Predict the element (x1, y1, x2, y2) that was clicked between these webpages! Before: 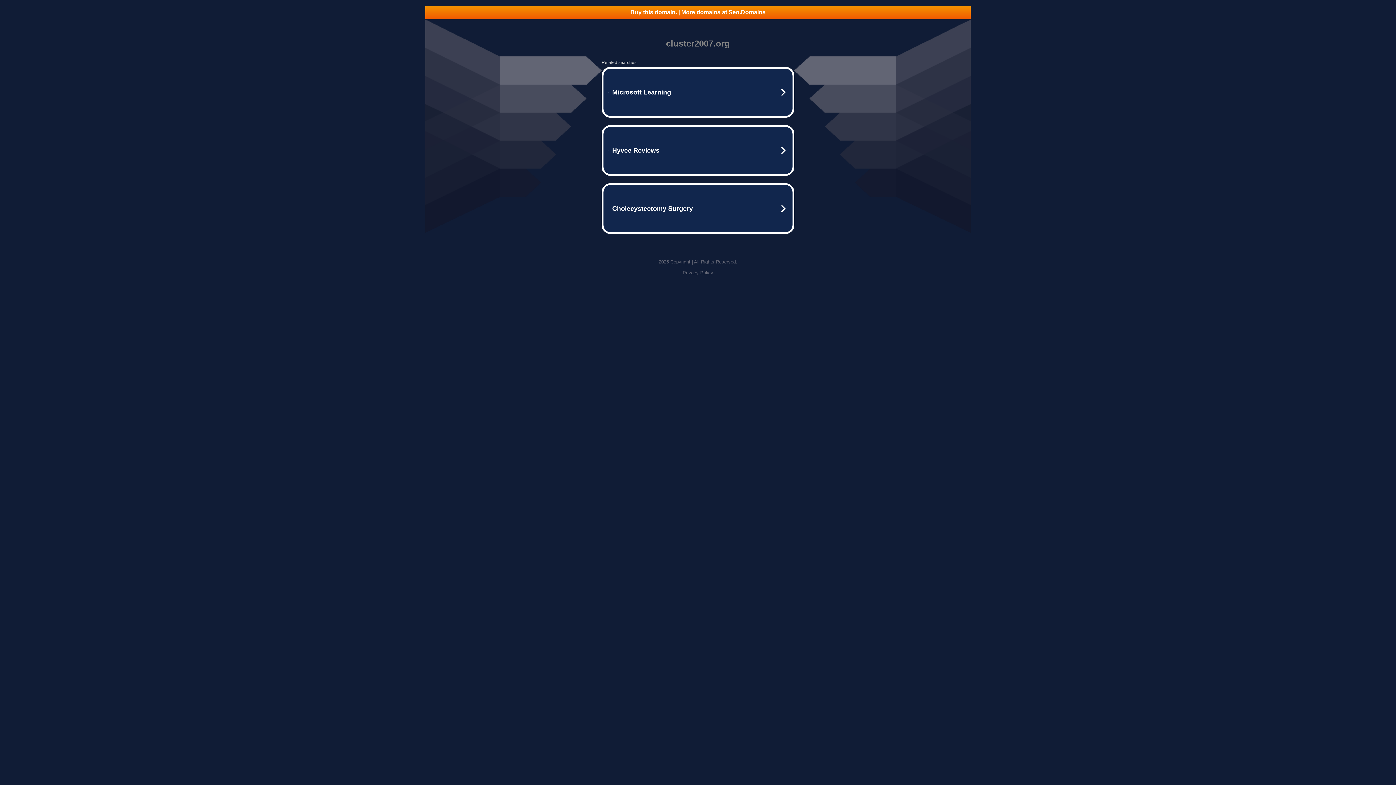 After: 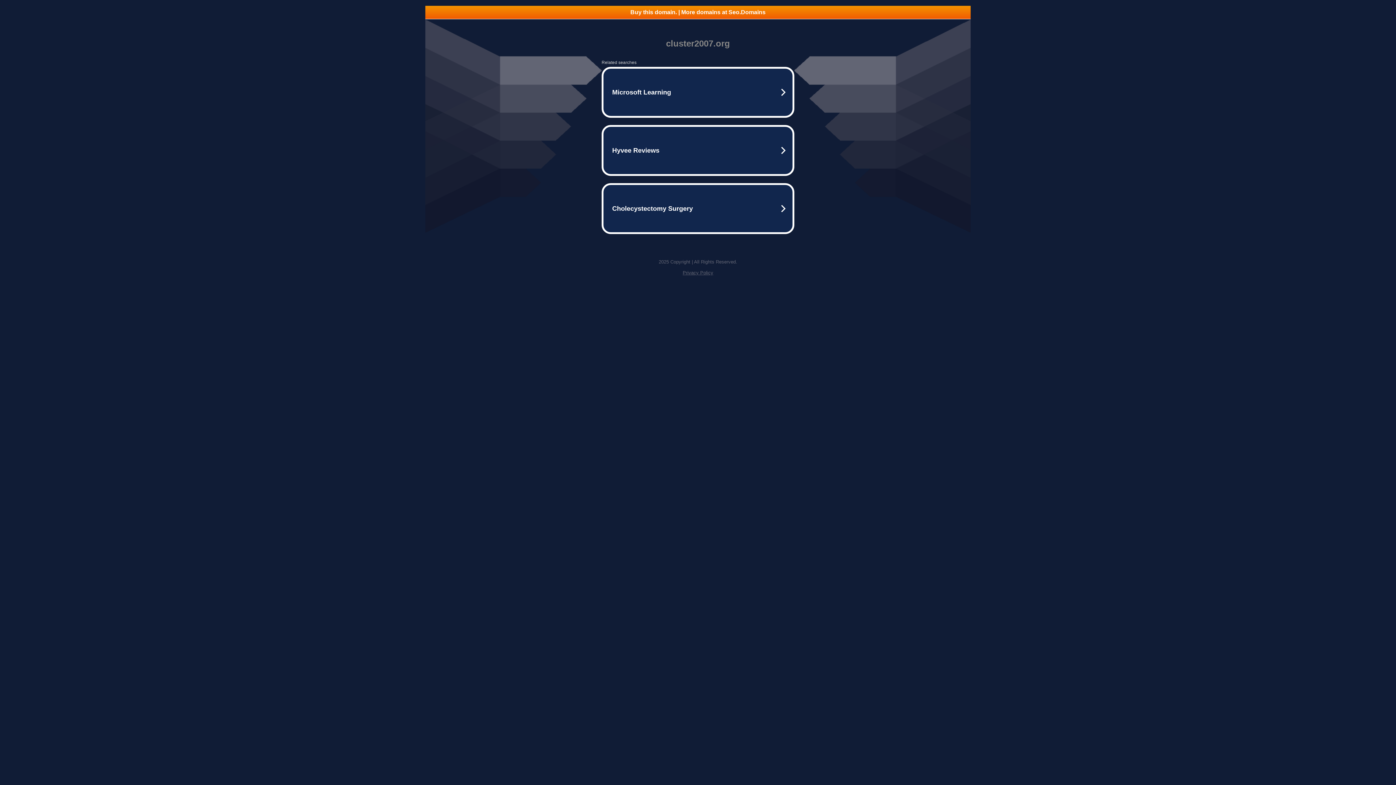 Action: bbox: (682, 270, 713, 275) label: Privacy Policy